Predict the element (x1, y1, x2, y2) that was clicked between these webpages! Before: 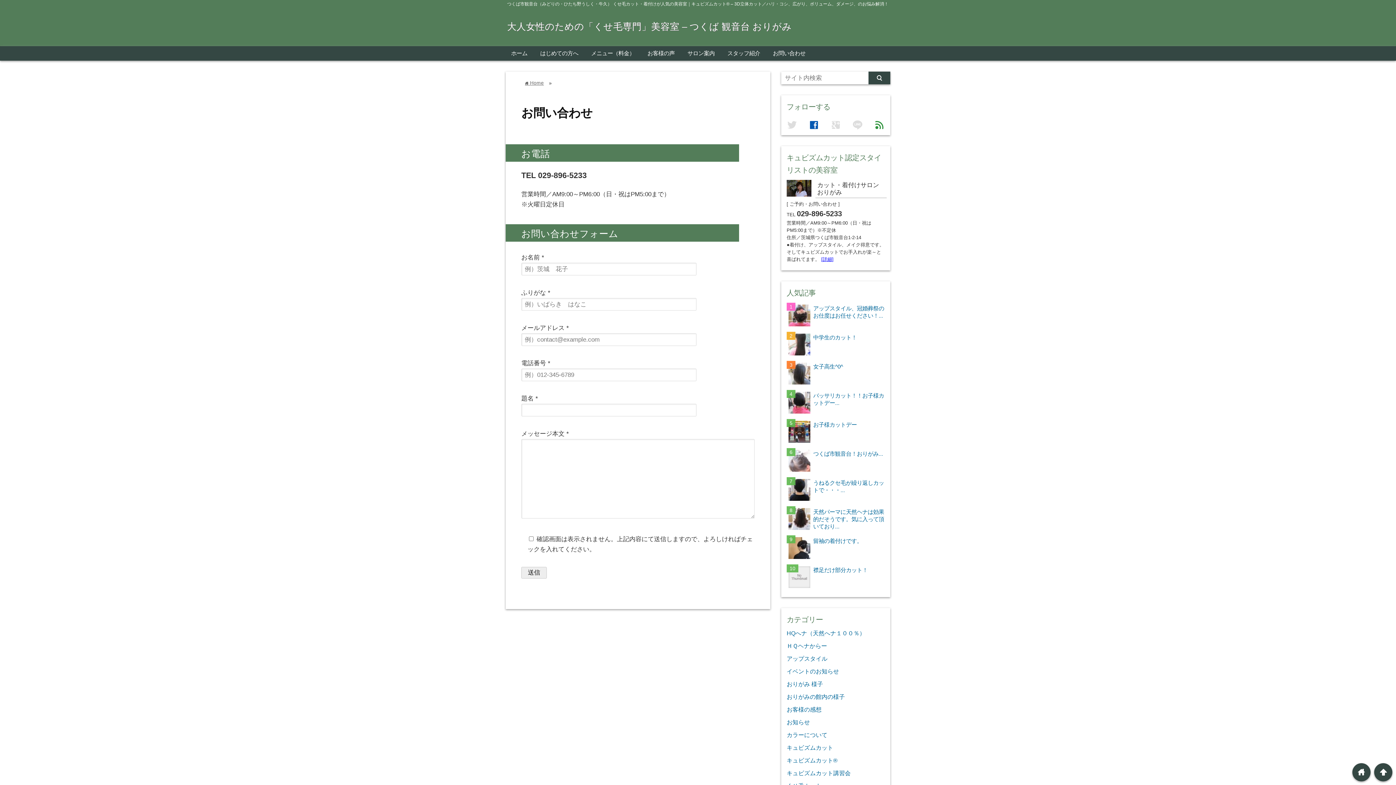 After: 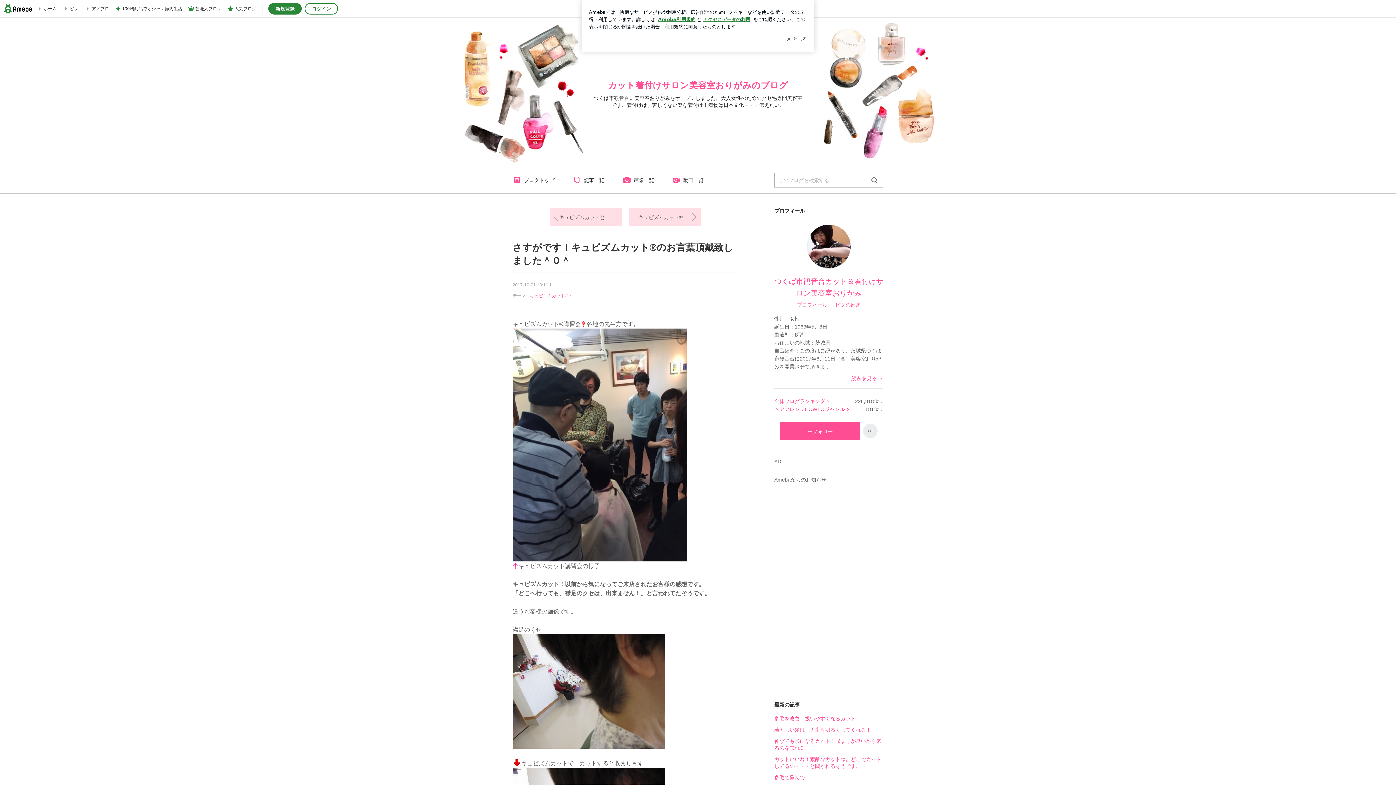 Action: label: [詳細] bbox: (821, 256, 833, 263)